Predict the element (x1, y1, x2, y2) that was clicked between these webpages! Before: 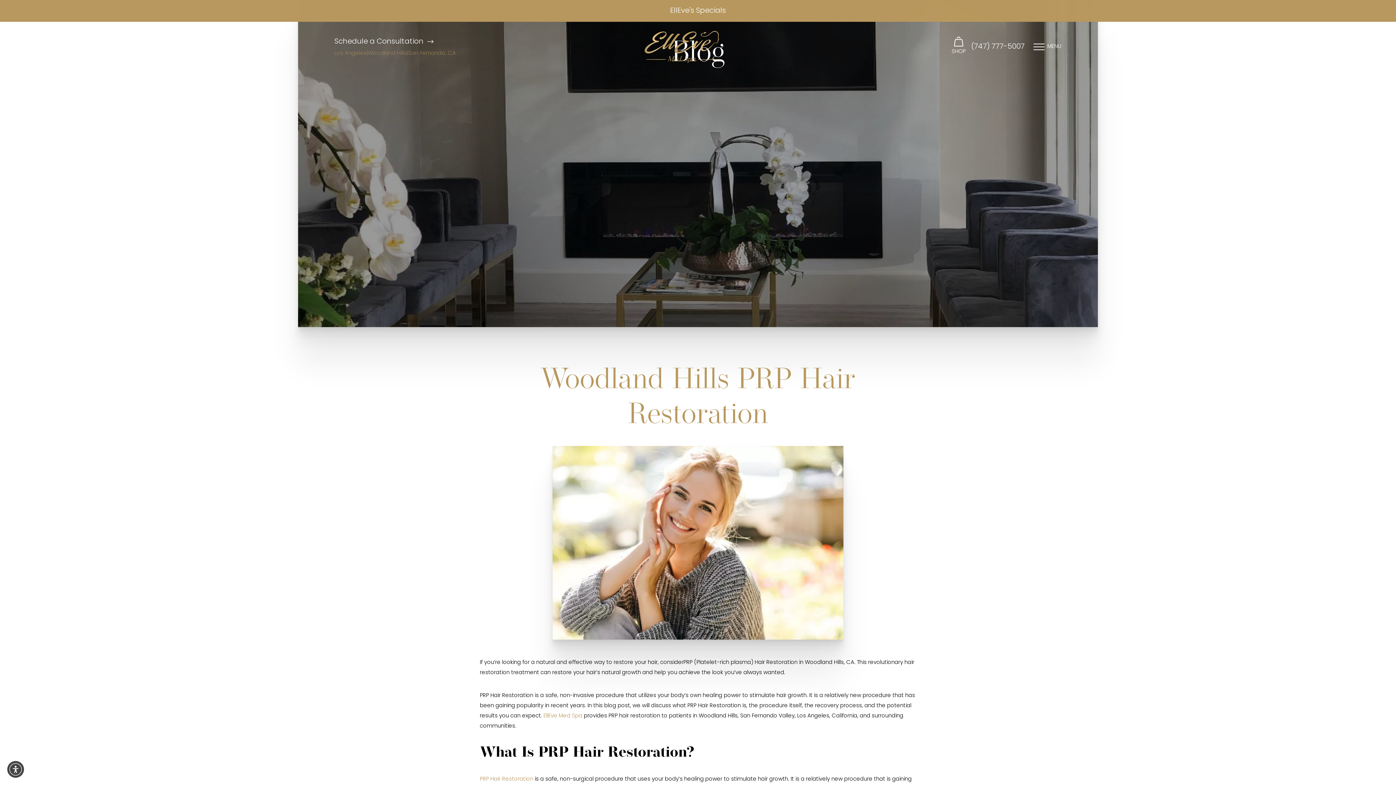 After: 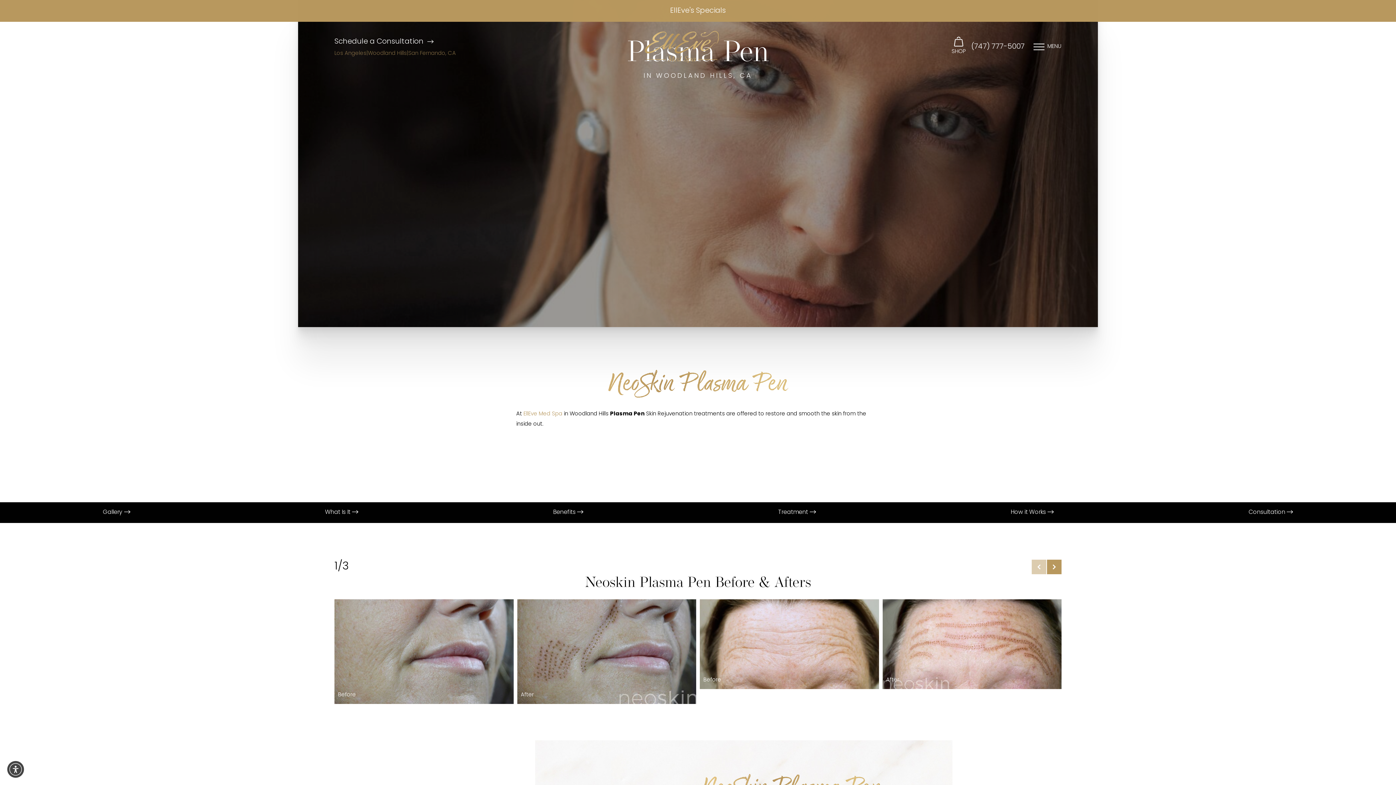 Action: bbox: (480, 777, 533, 782) label: PRP Hair Restoration